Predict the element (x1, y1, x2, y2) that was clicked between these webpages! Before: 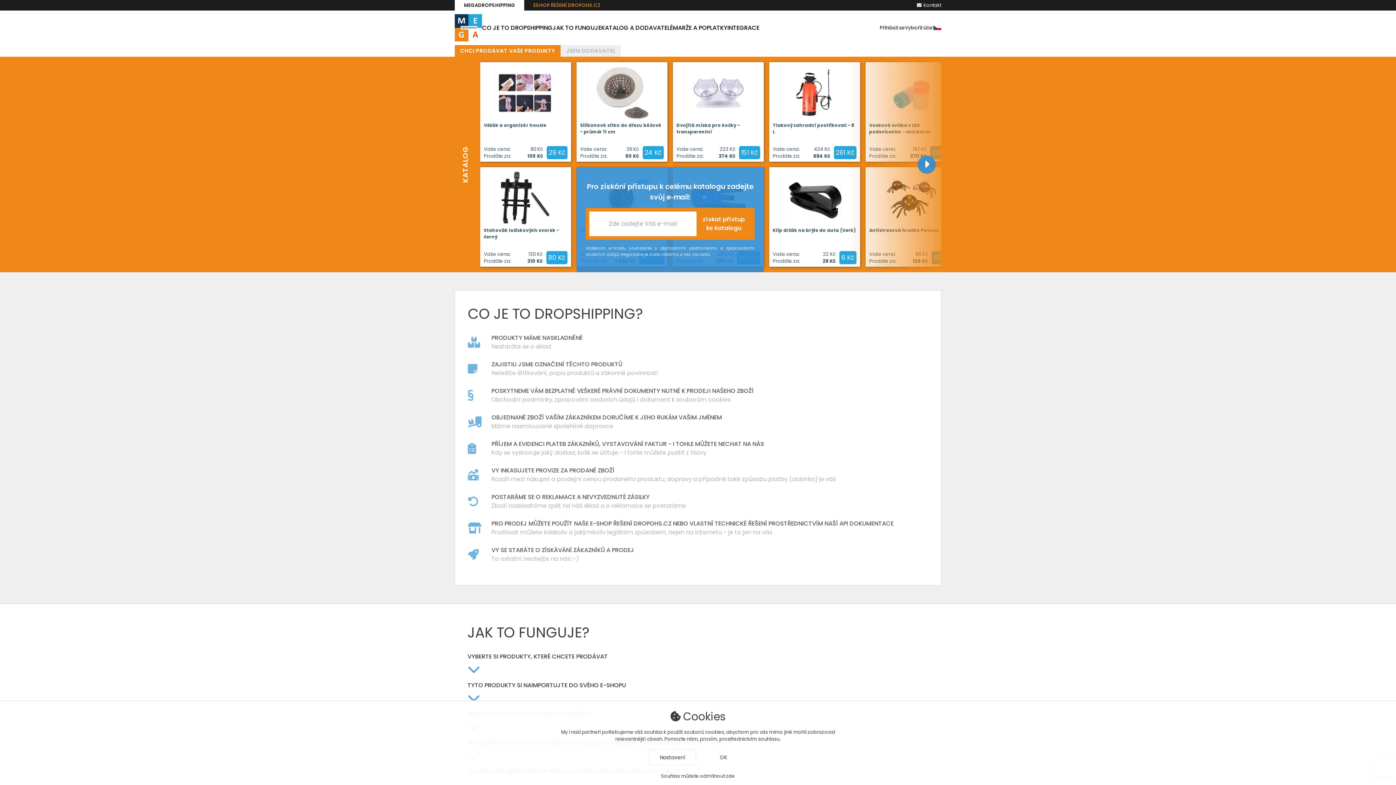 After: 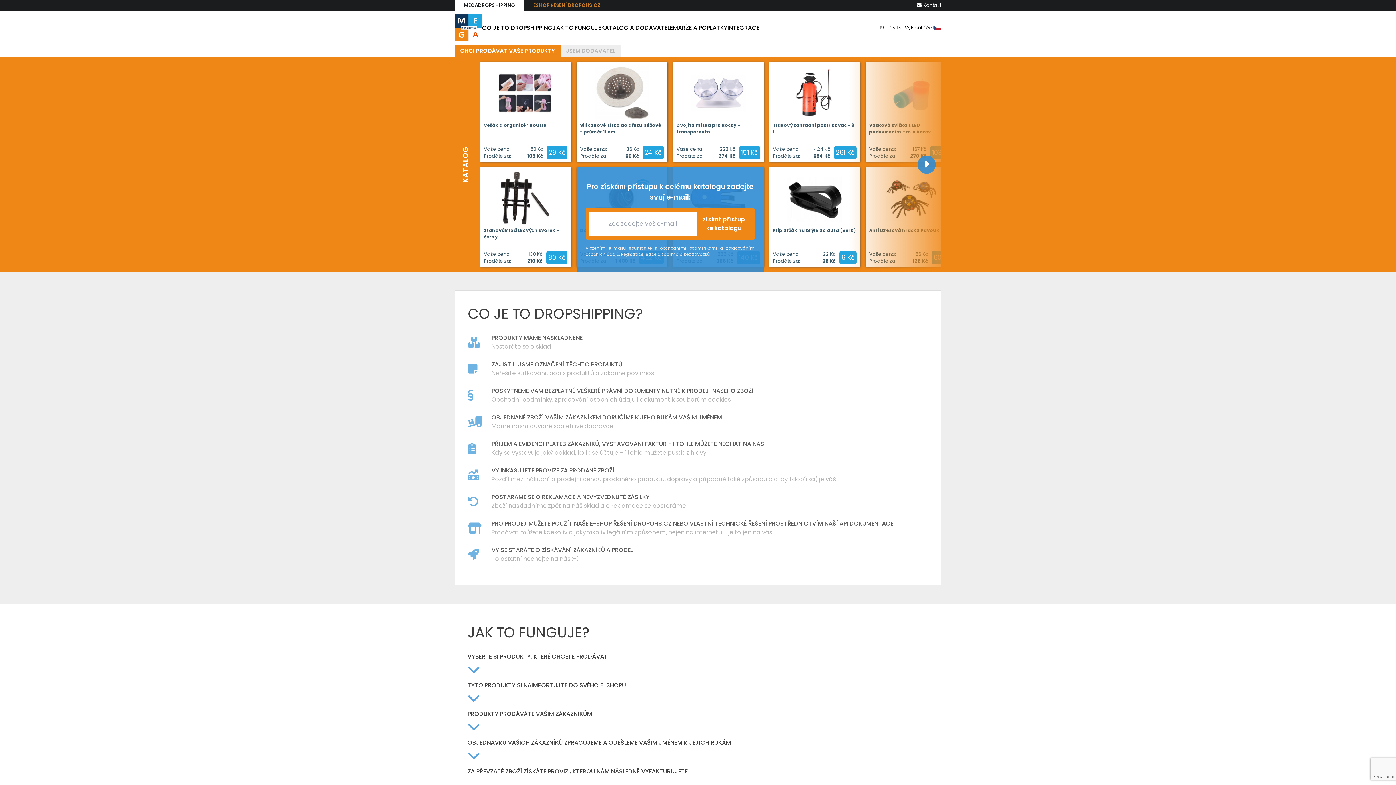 Action: bbox: (726, 773, 735, 780) label: zde